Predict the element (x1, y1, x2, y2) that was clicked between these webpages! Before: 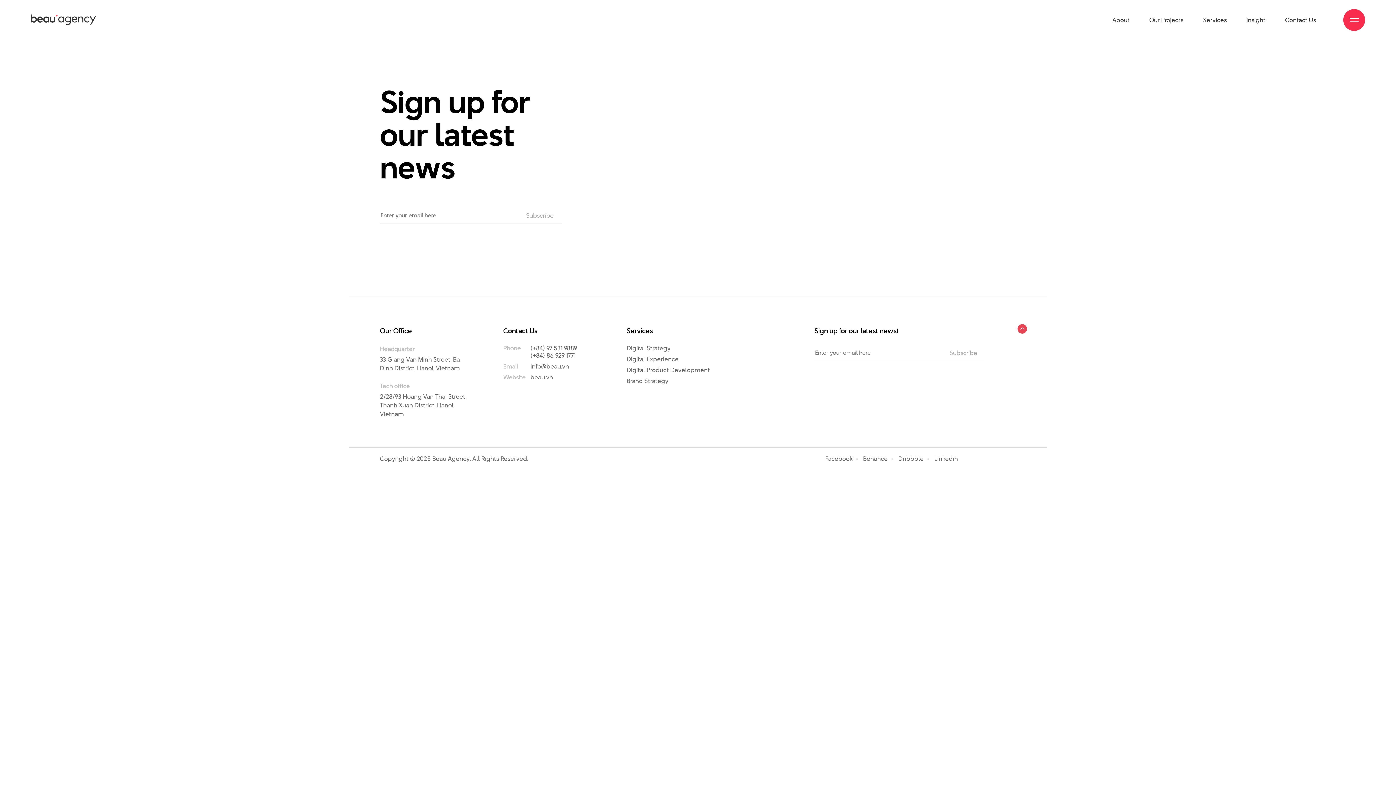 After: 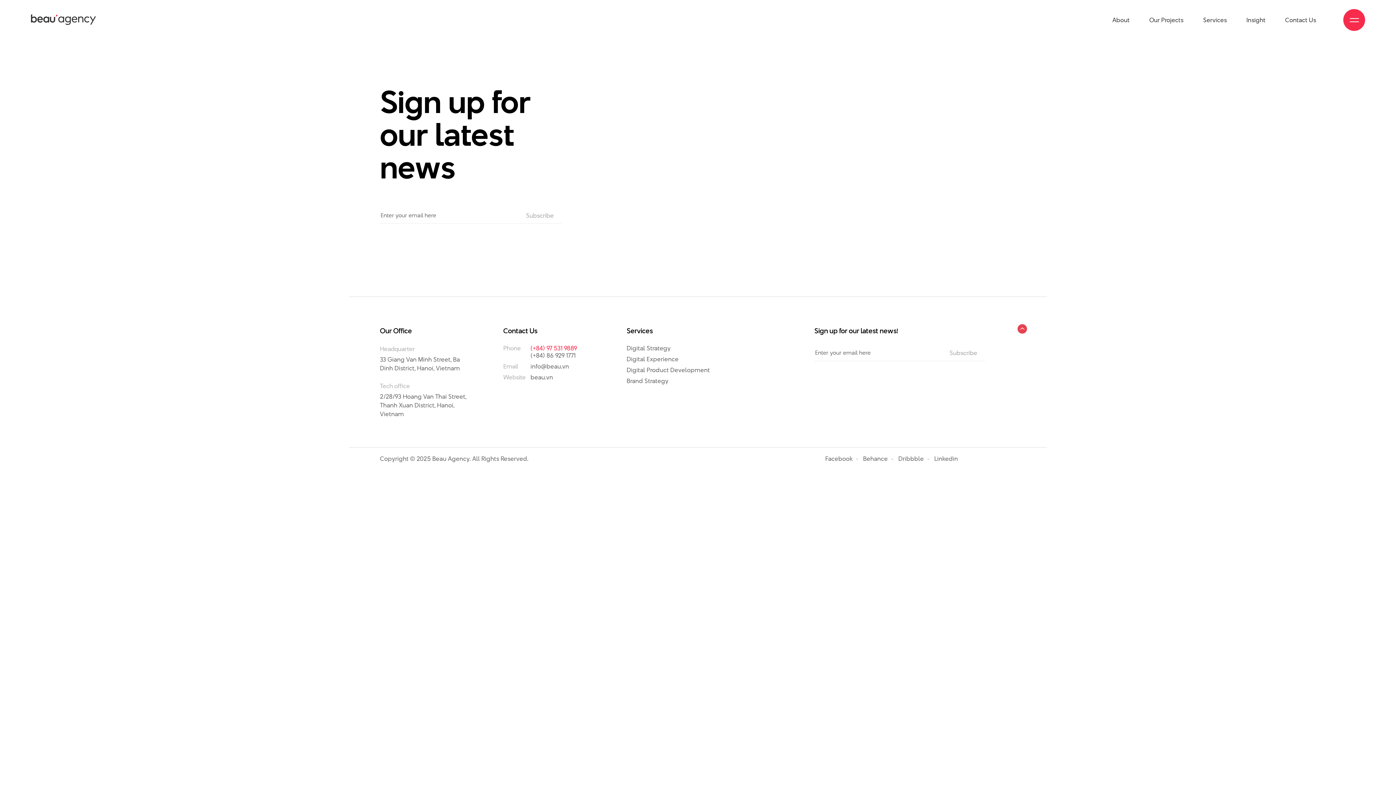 Action: label: (+84) 97 531 9889 bbox: (530, 344, 577, 352)